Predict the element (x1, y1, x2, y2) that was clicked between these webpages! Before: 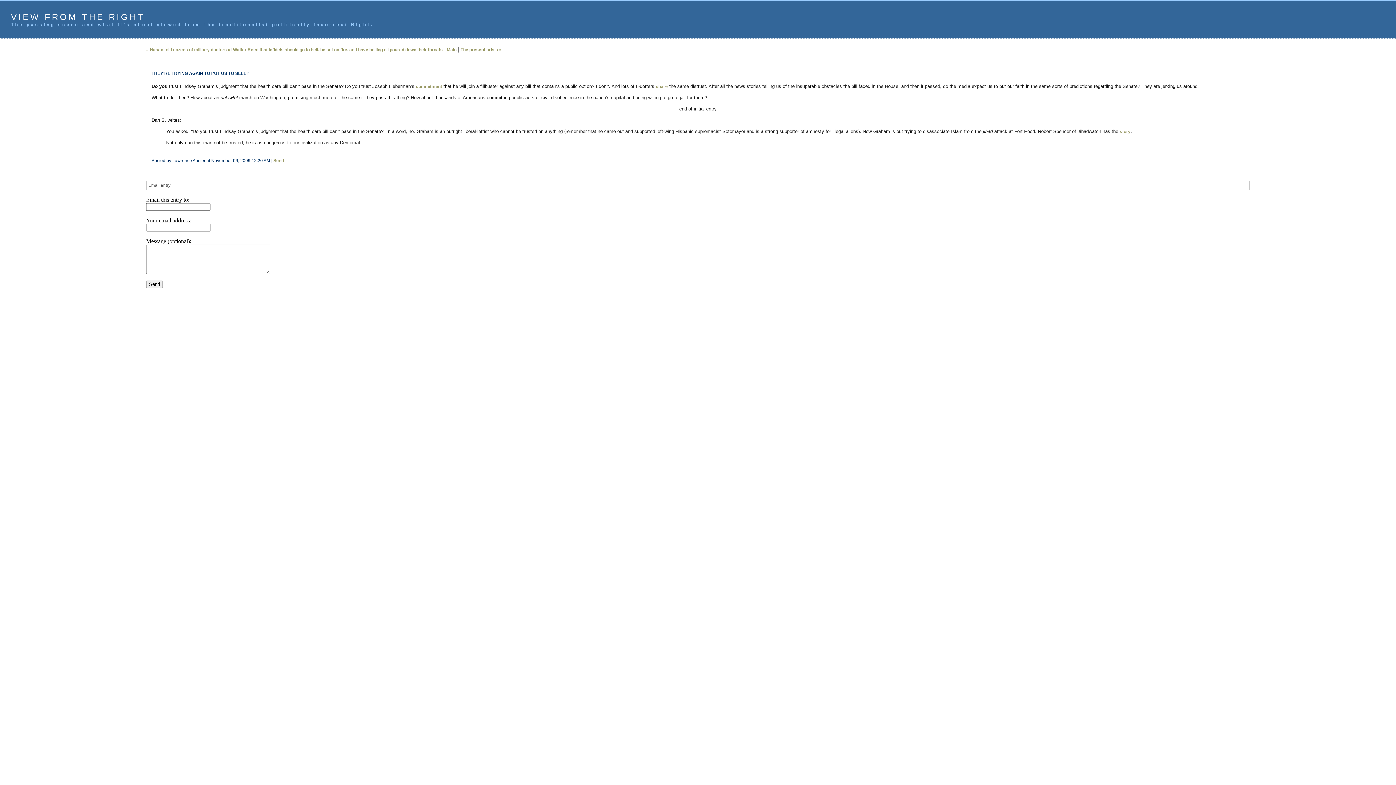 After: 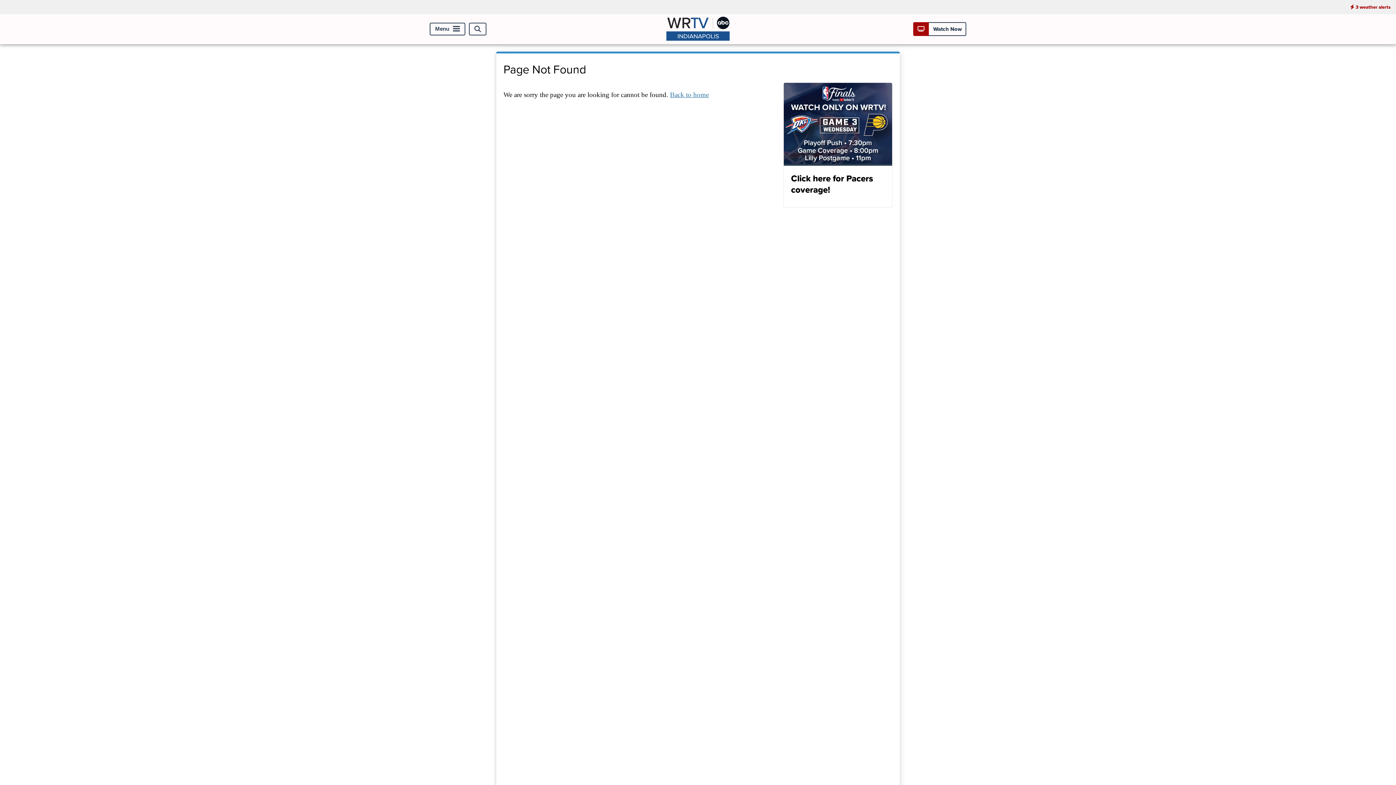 Action: bbox: (416, 84, 442, 89) label: commitment